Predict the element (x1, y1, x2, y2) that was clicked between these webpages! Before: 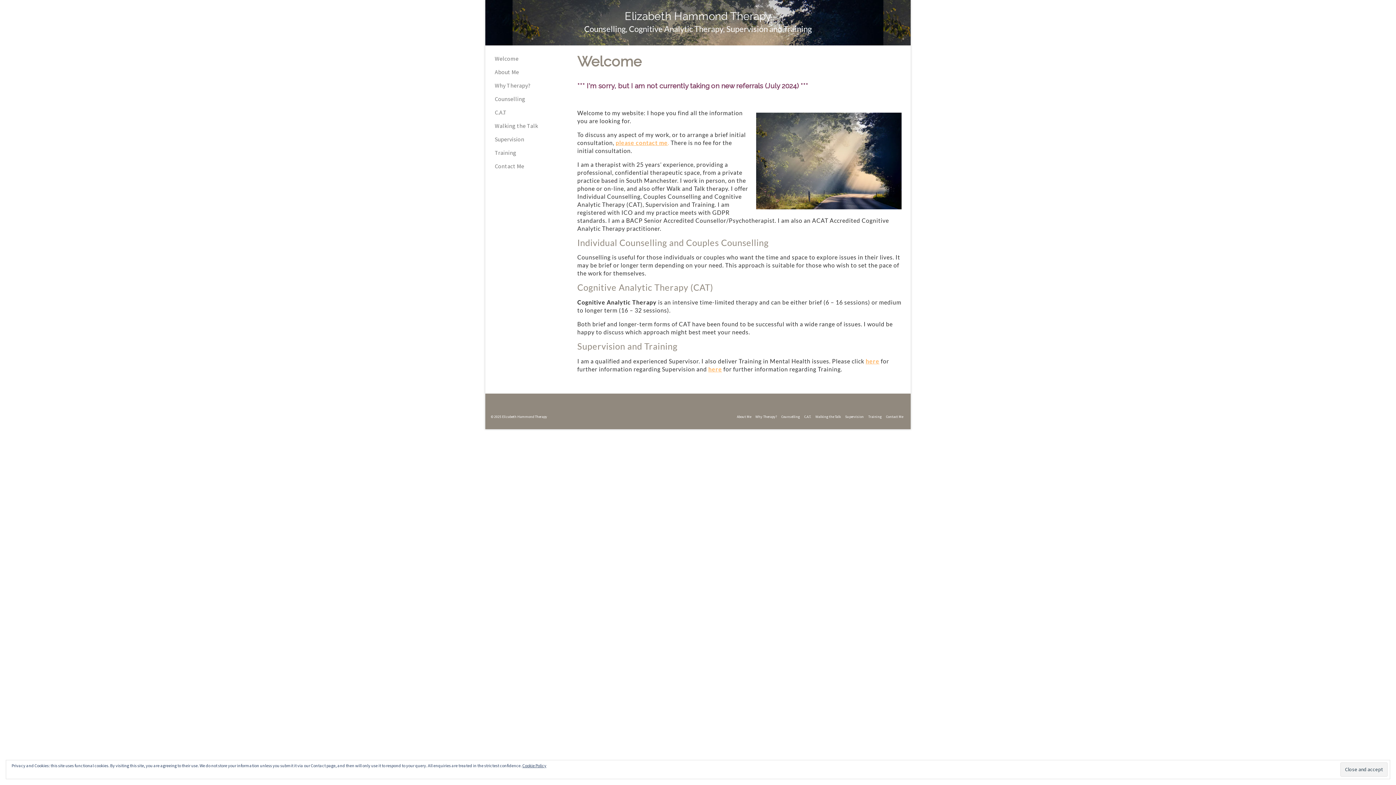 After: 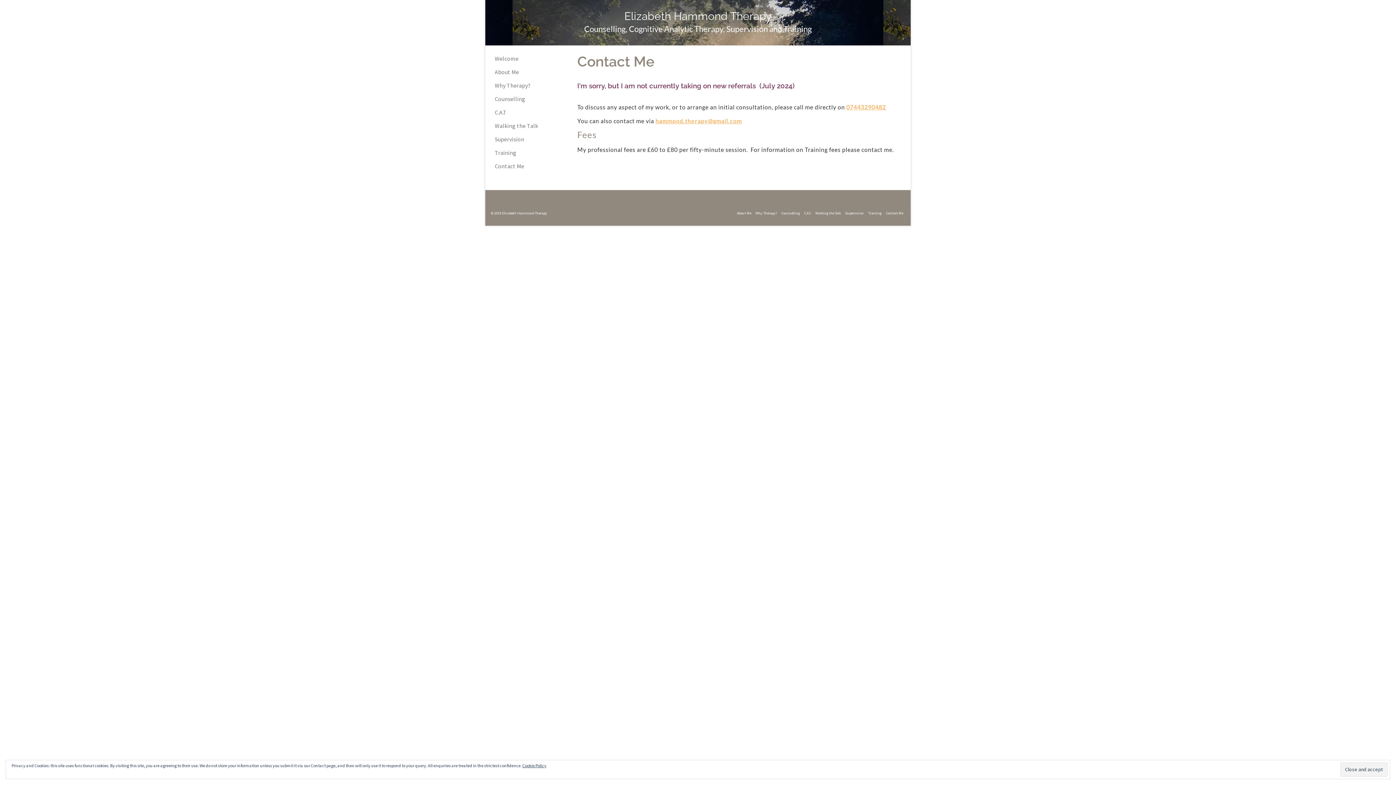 Action: bbox: (494, 162, 524, 175) label: Contact Me